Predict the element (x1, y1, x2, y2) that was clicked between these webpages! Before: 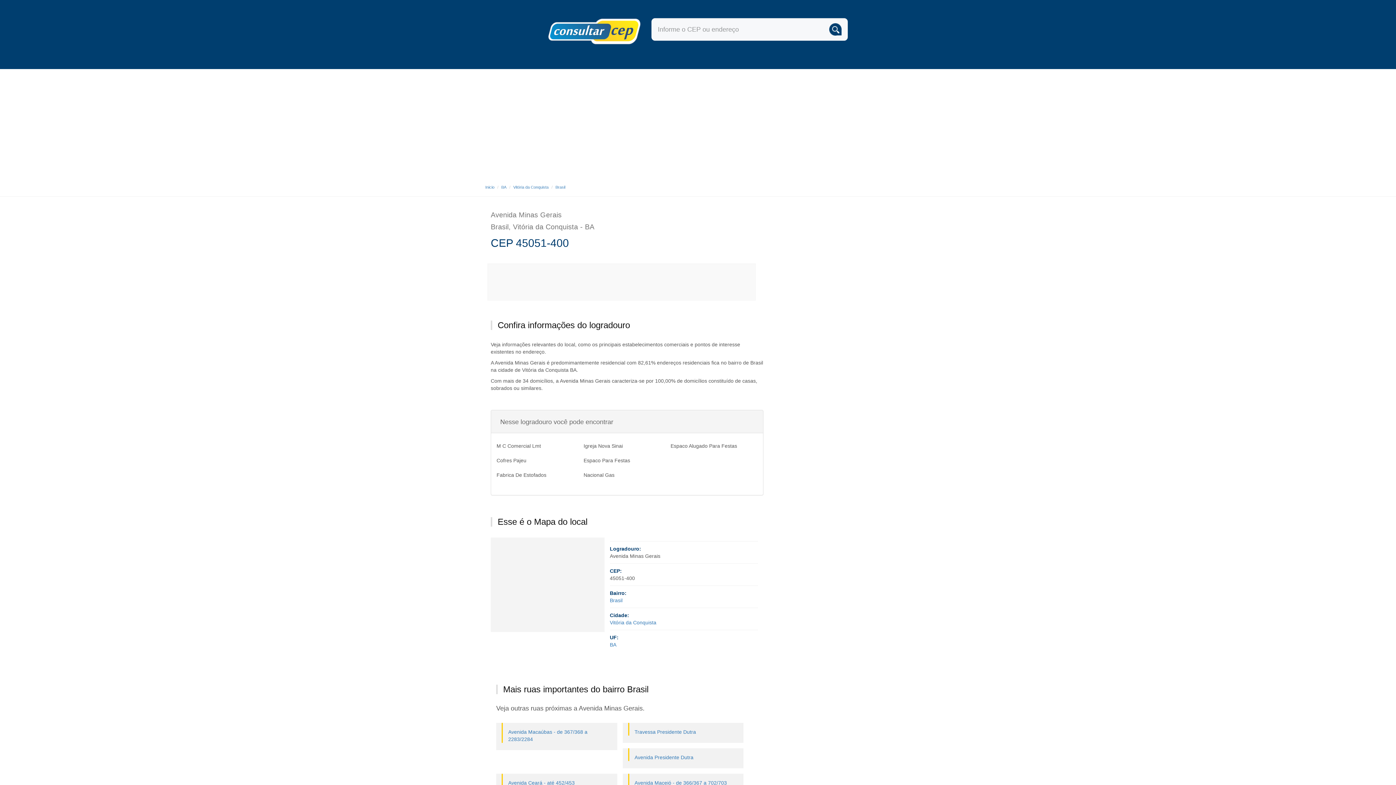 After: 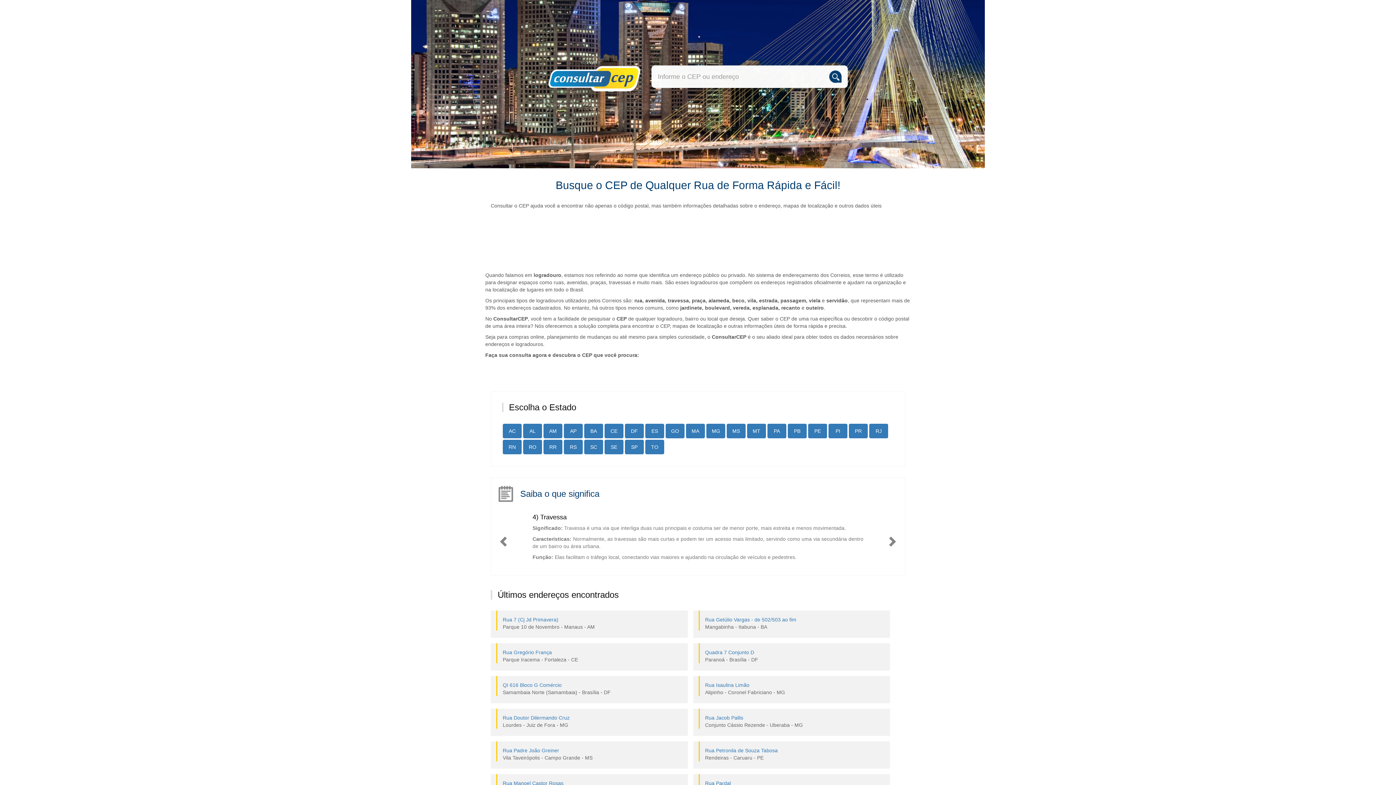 Action: bbox: (485, 185, 494, 189) label: Inicio